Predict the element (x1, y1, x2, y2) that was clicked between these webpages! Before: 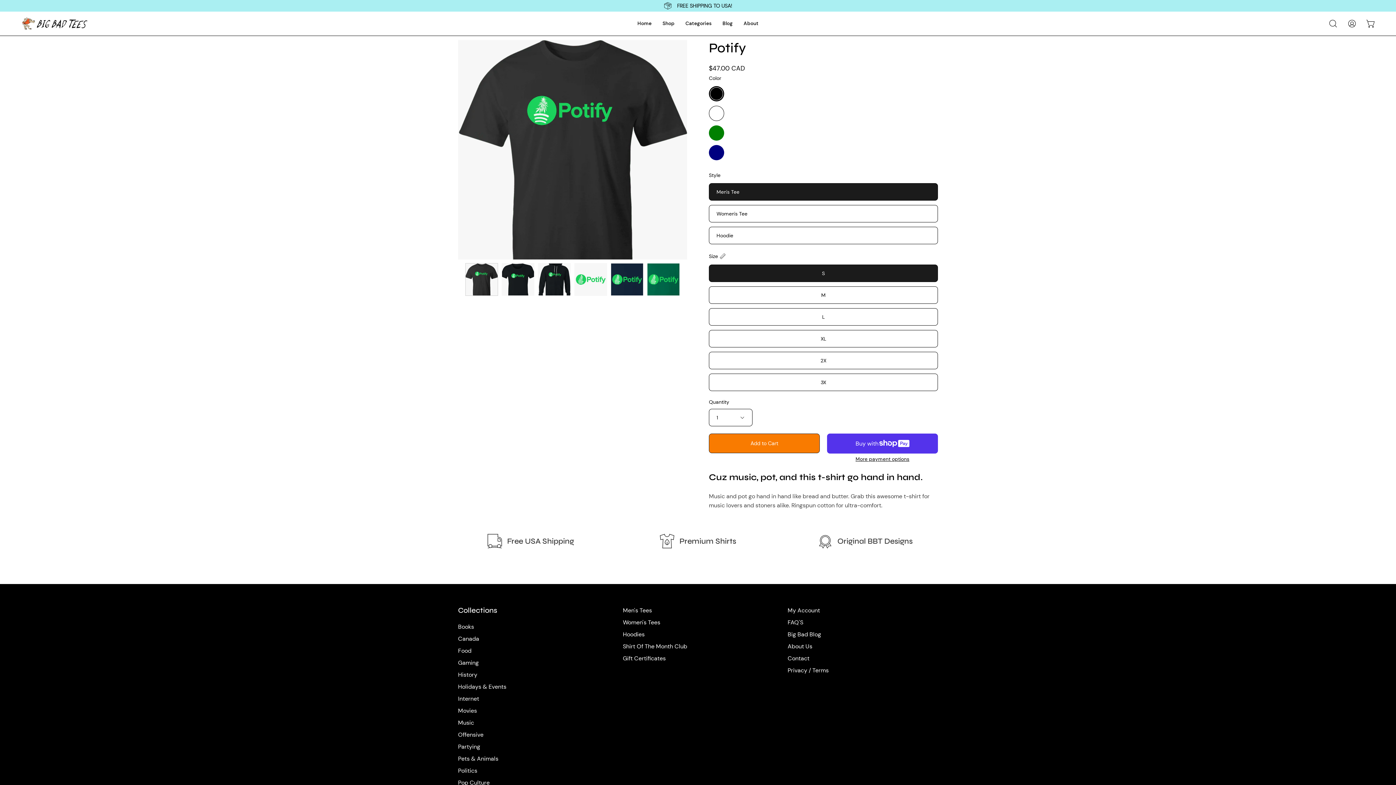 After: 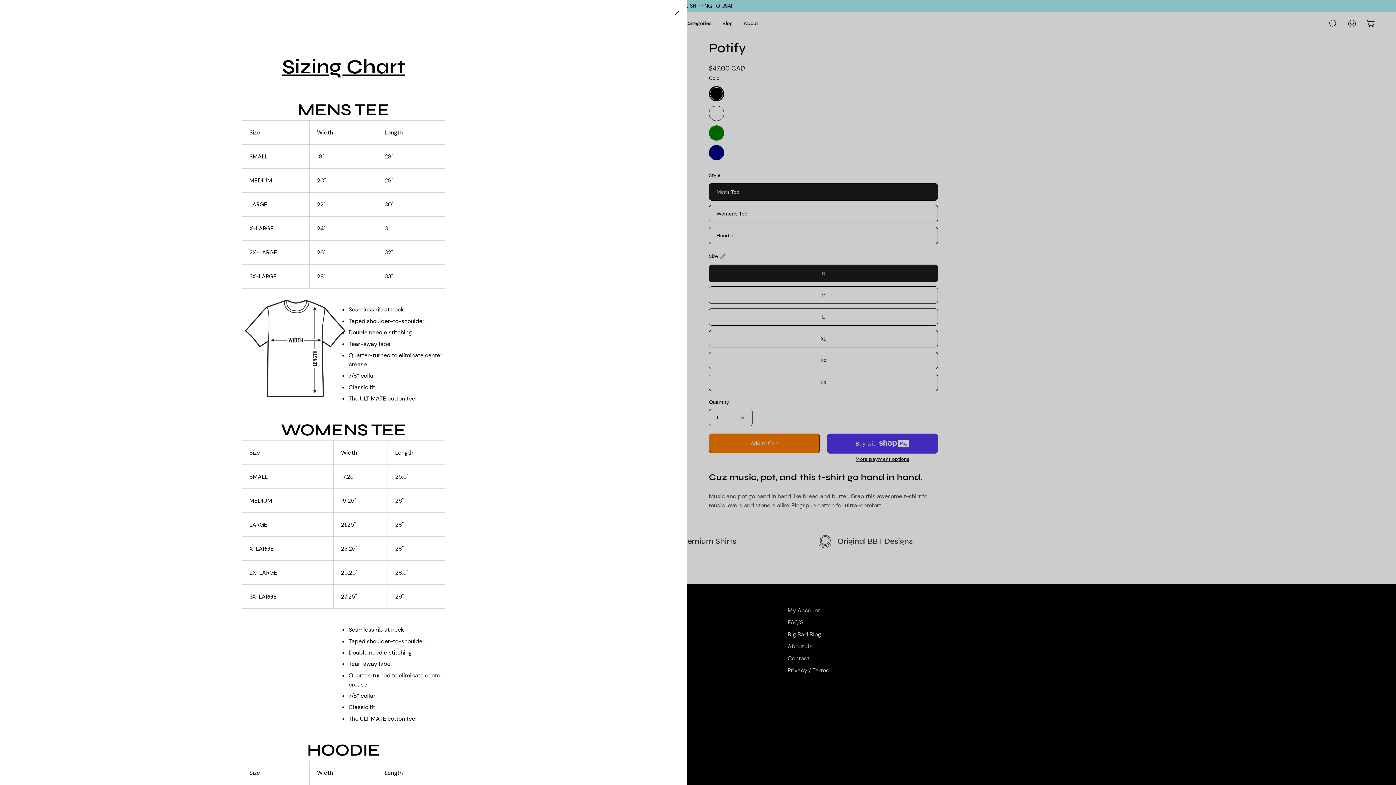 Action: label: Size bbox: (709, 251, 725, 261)